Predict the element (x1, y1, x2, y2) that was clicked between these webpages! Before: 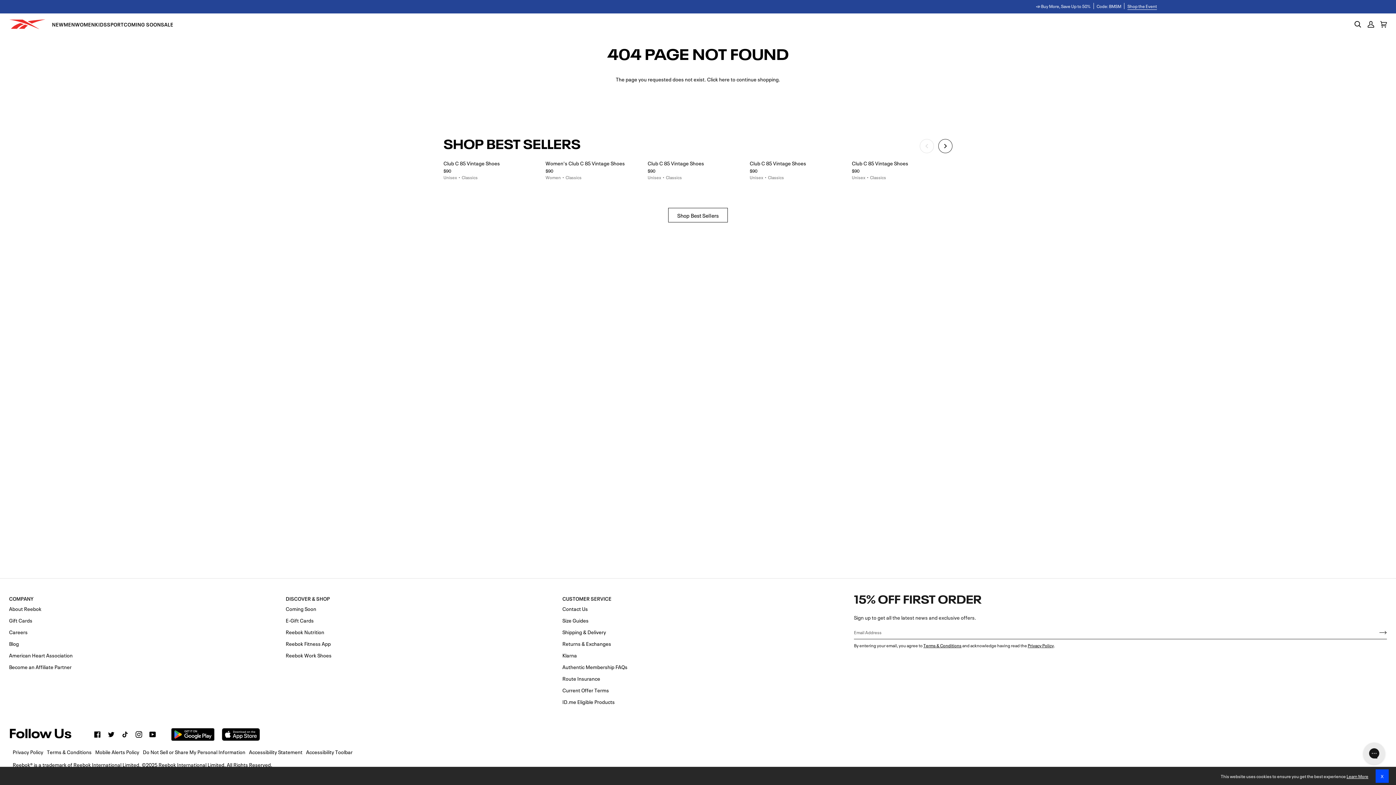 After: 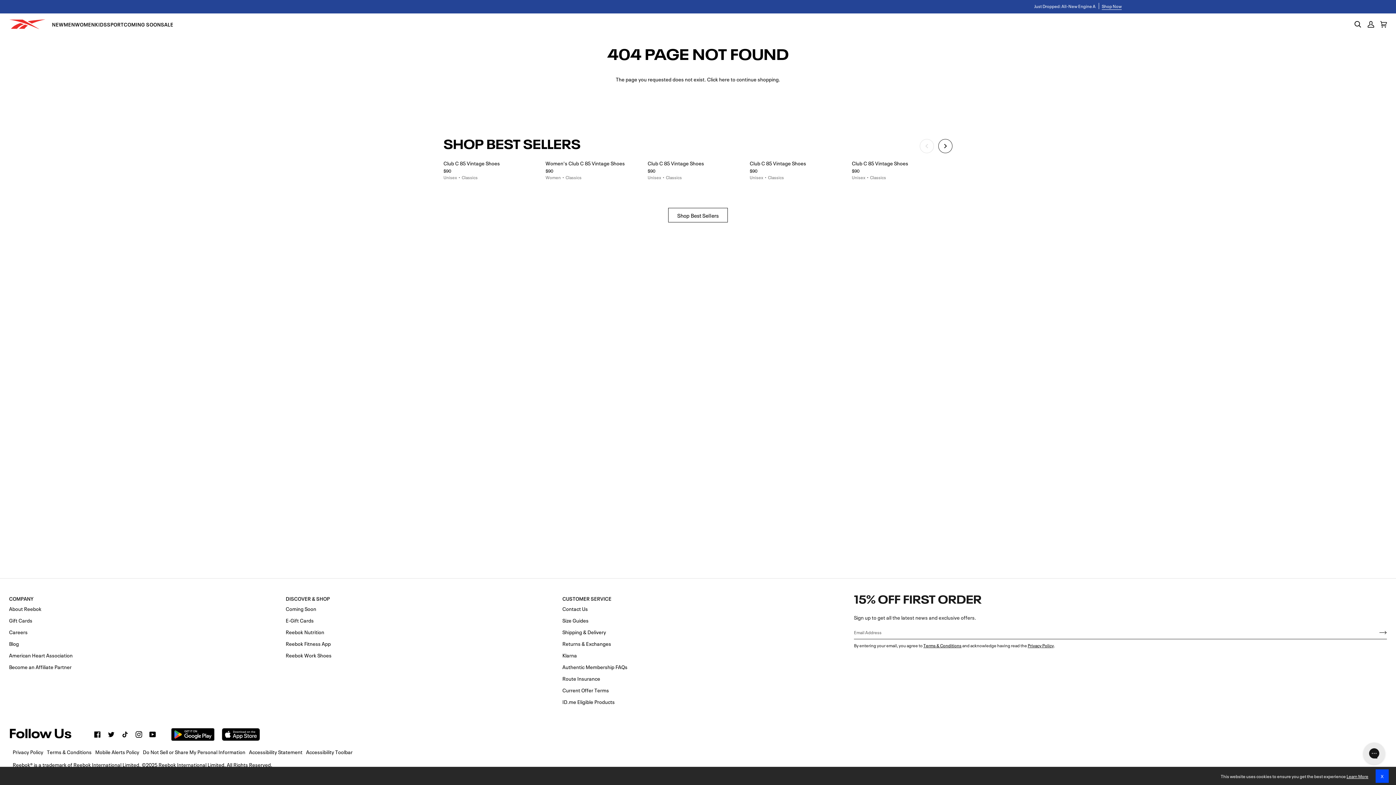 Action: label: Company Footer menu bbox: (9, 596, 284, 604)